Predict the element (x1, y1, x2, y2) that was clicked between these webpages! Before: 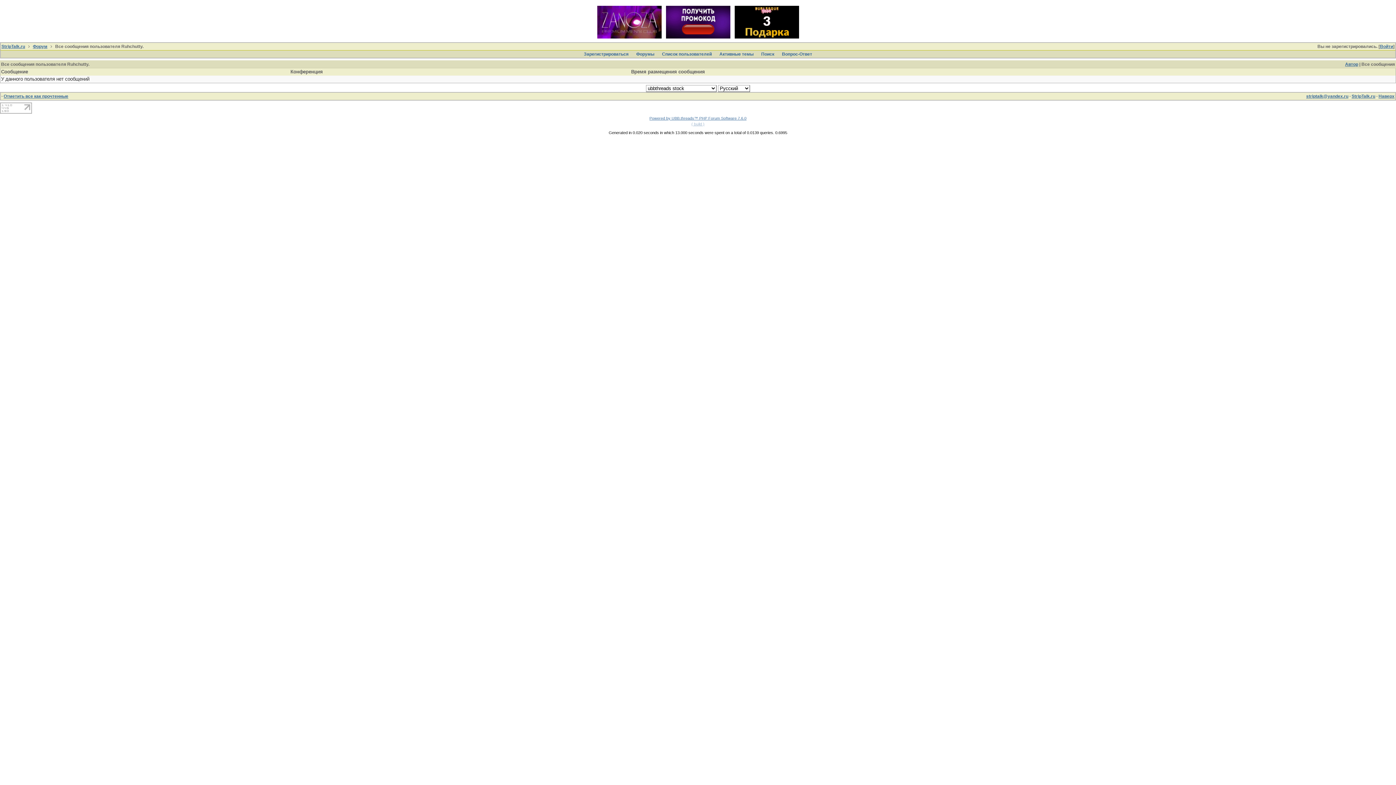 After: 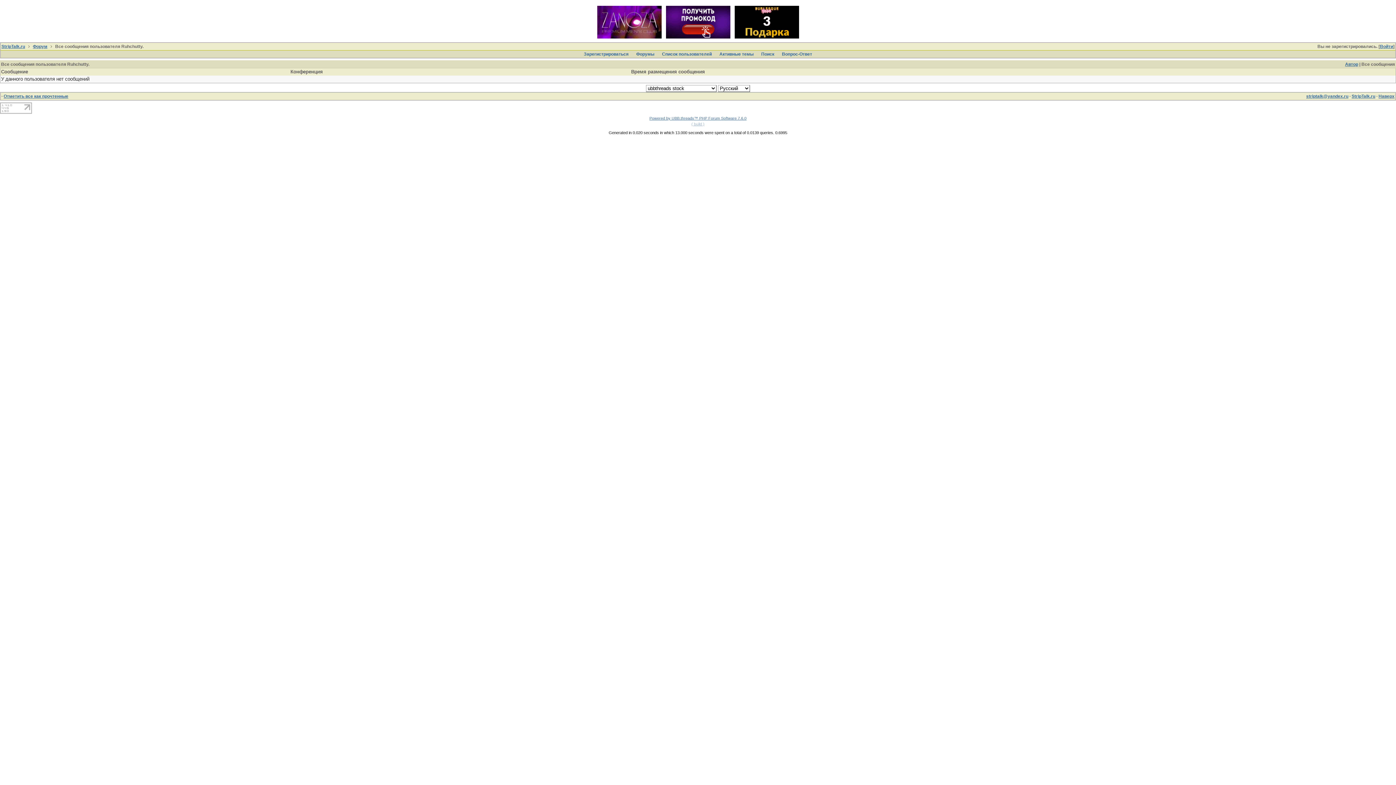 Action: label: ( build ) bbox: (691, 121, 704, 126)